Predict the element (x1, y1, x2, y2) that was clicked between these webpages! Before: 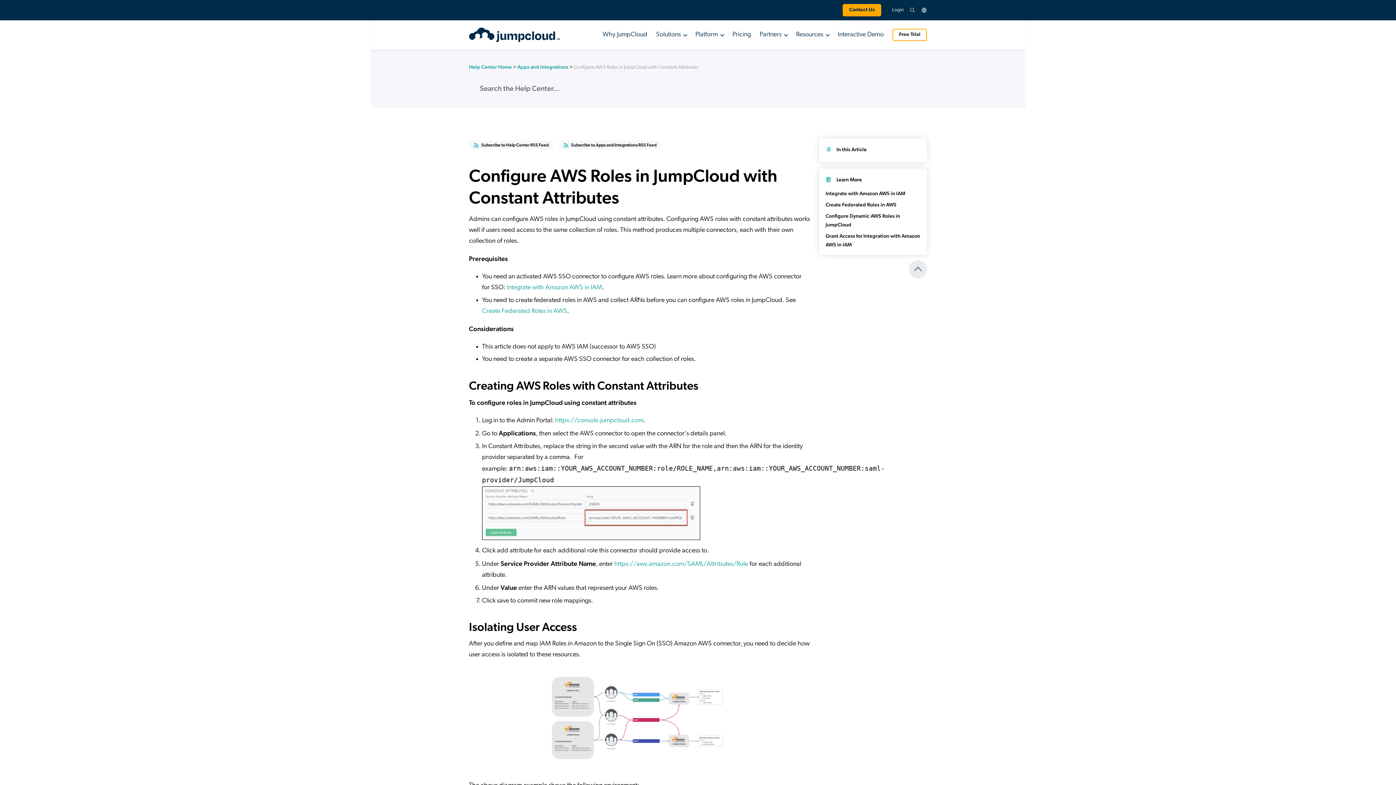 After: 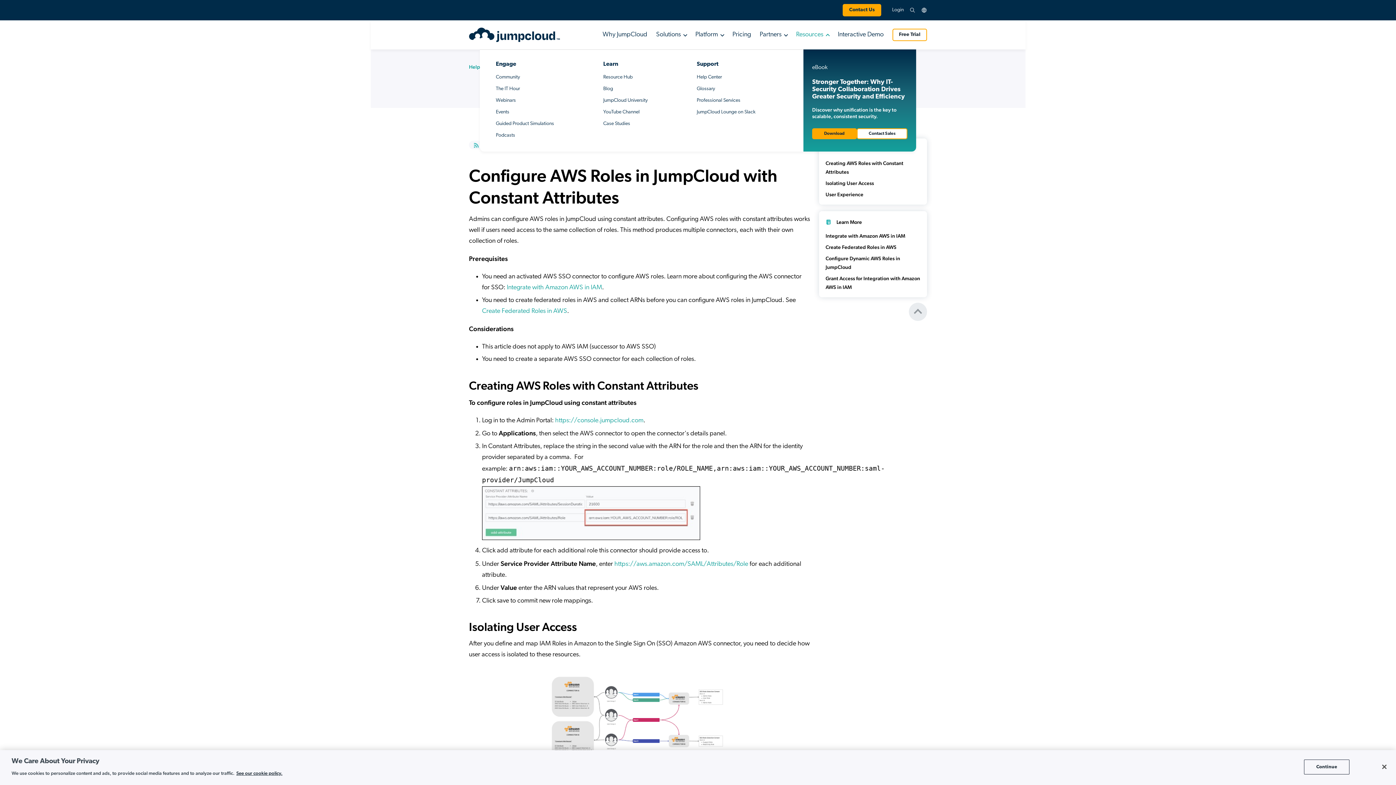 Action: label: Resources bbox: (796, 26, 829, 42)